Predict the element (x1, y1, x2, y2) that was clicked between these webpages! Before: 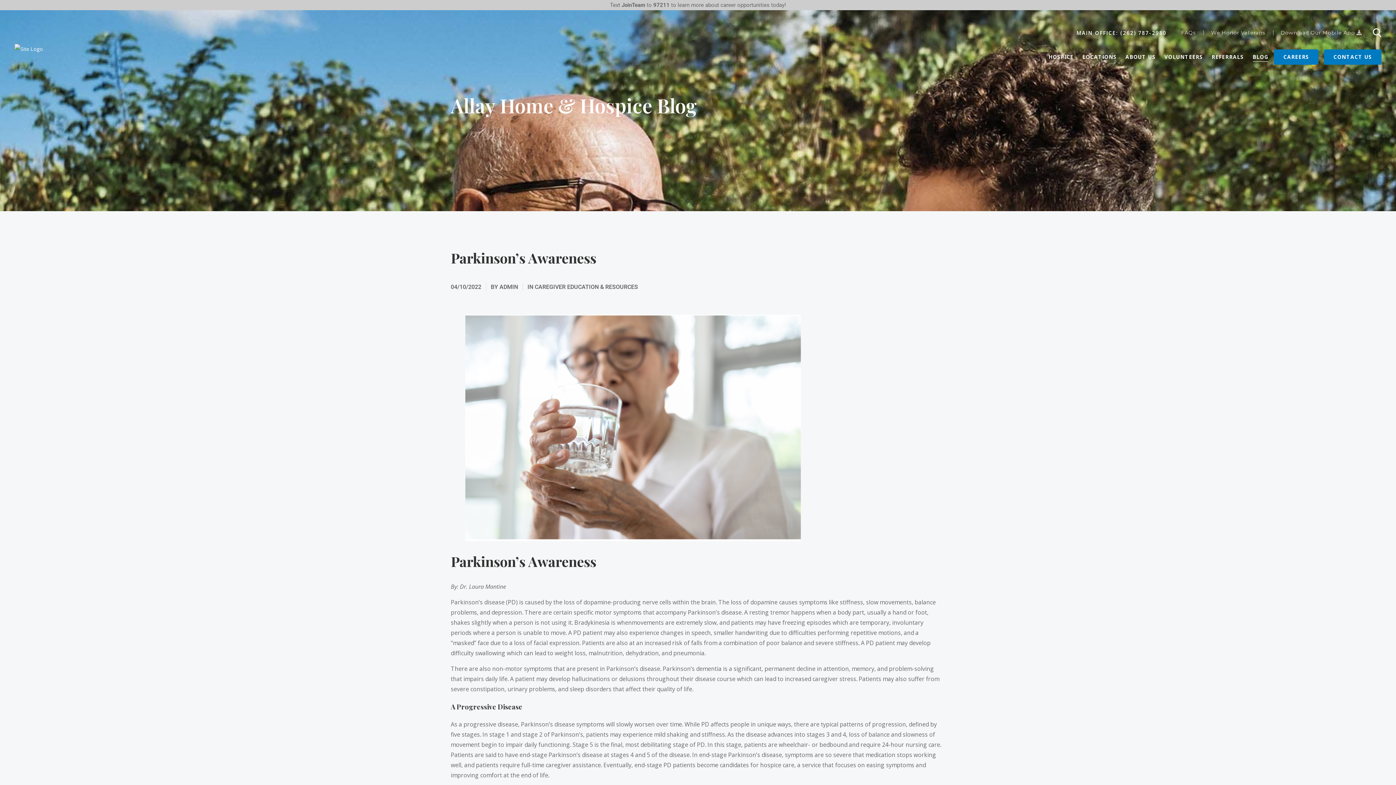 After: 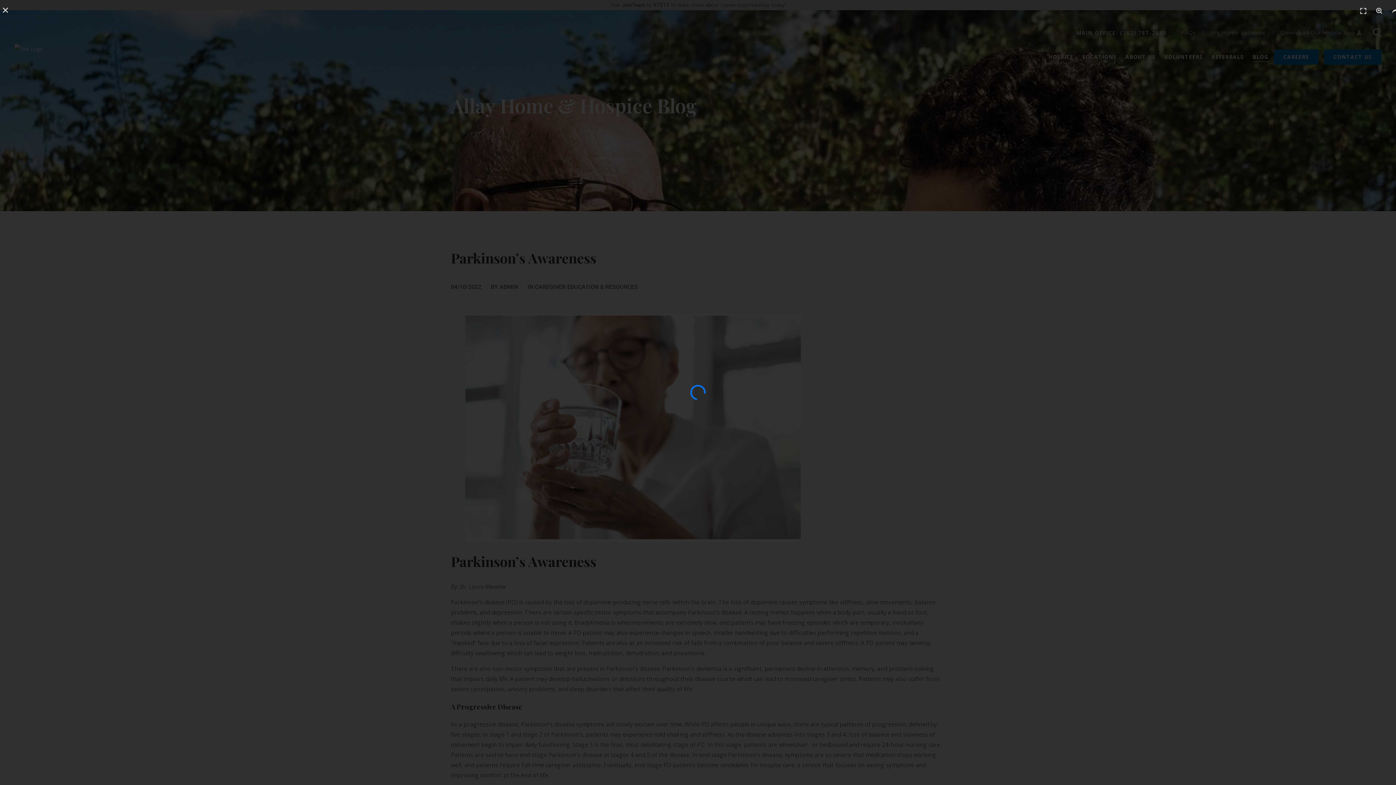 Action: bbox: (465, 314, 801, 541)